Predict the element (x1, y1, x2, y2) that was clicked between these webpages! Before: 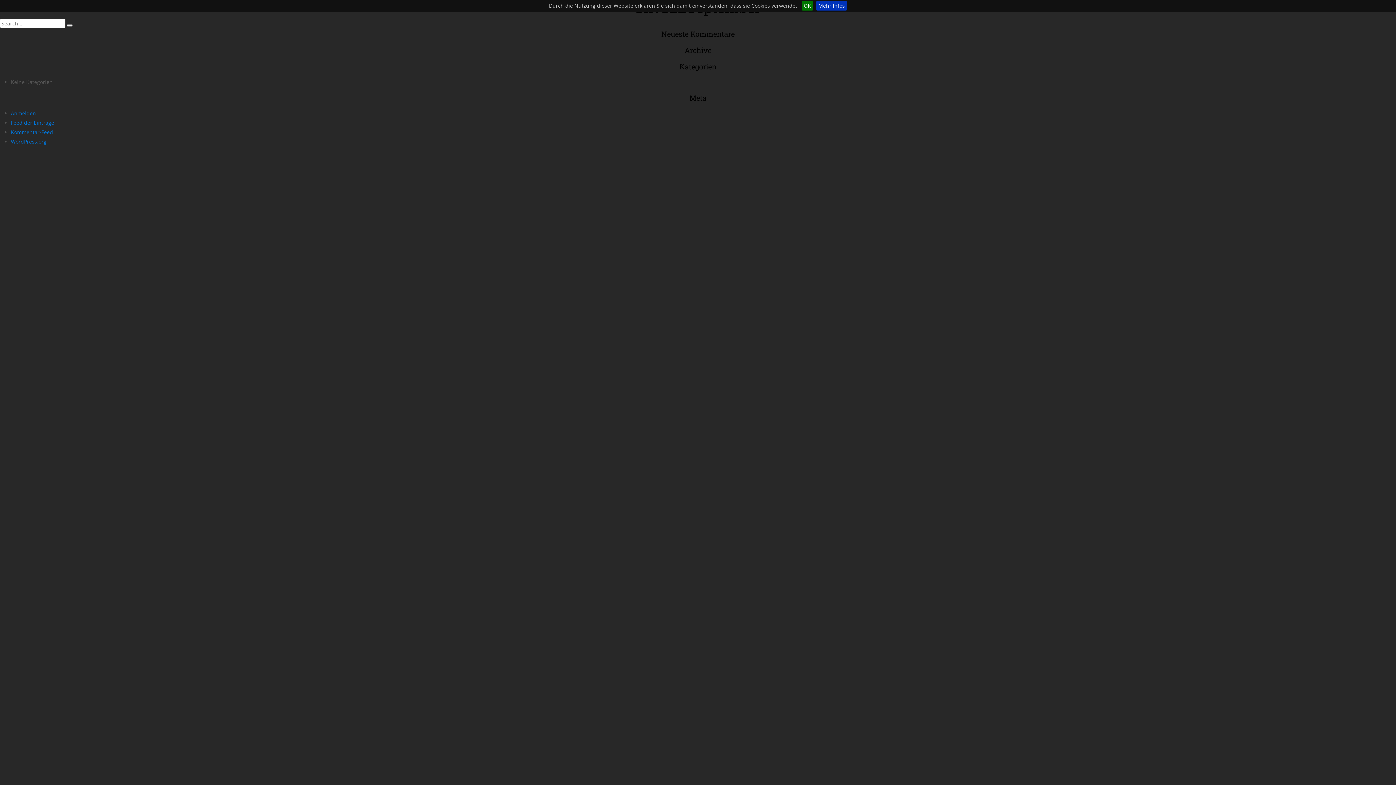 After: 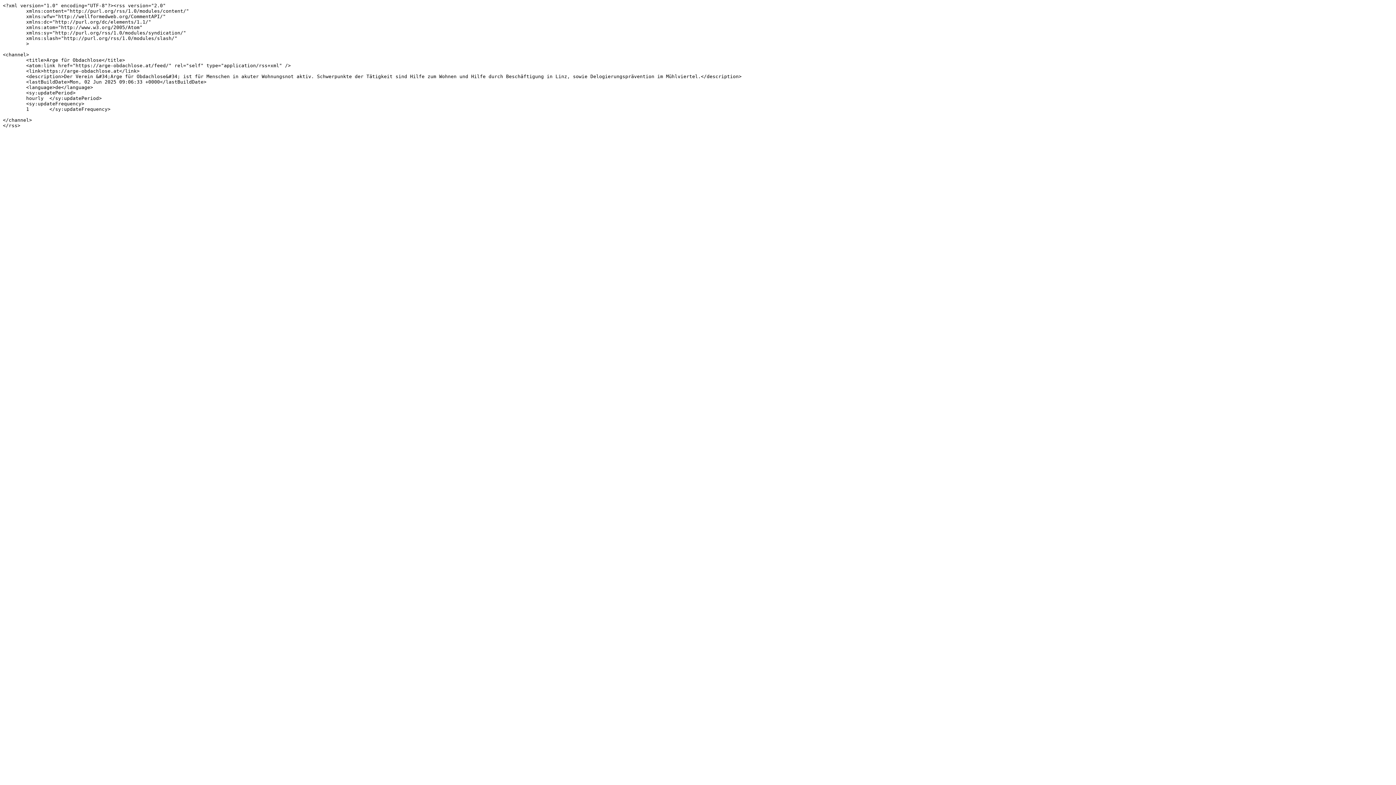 Action: bbox: (10, 118, 54, 127) label: Feed der Einträge